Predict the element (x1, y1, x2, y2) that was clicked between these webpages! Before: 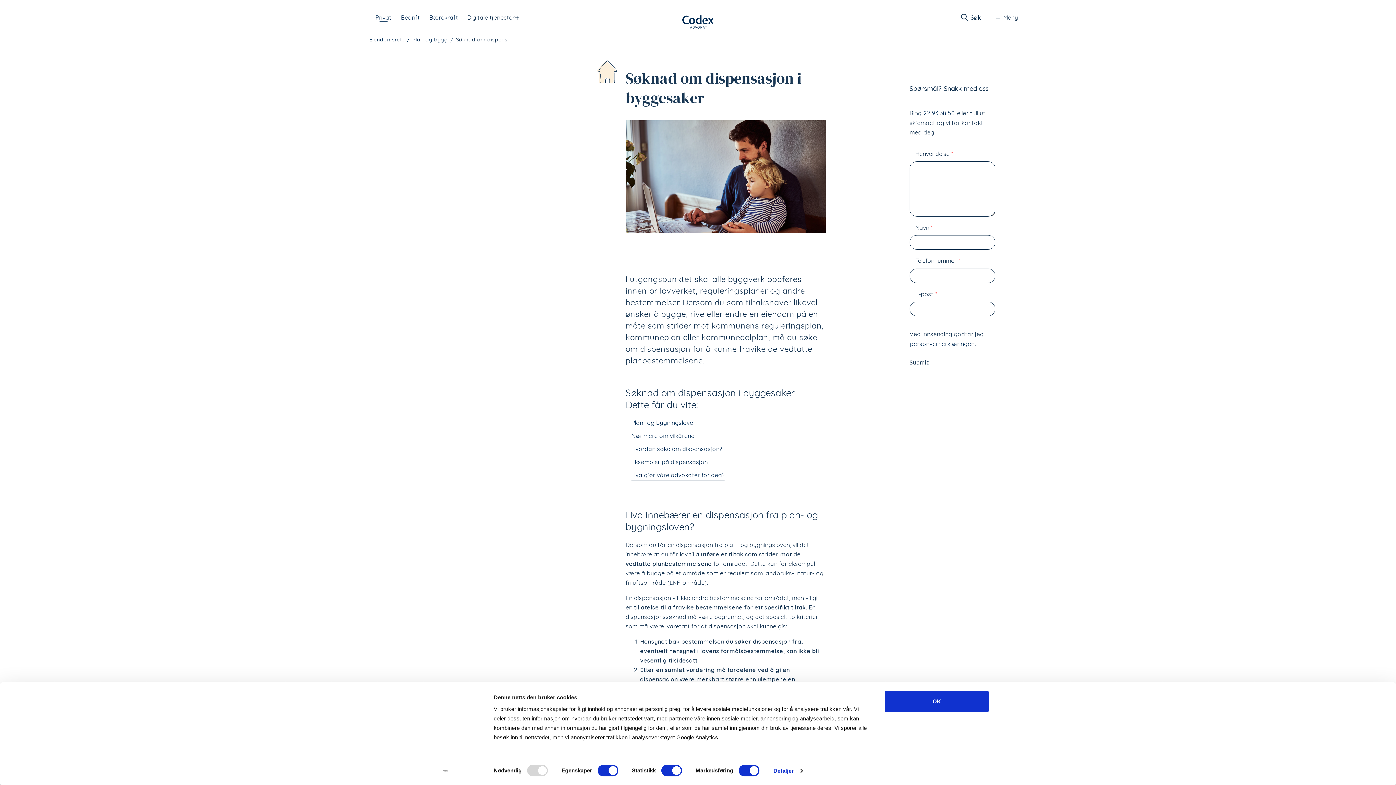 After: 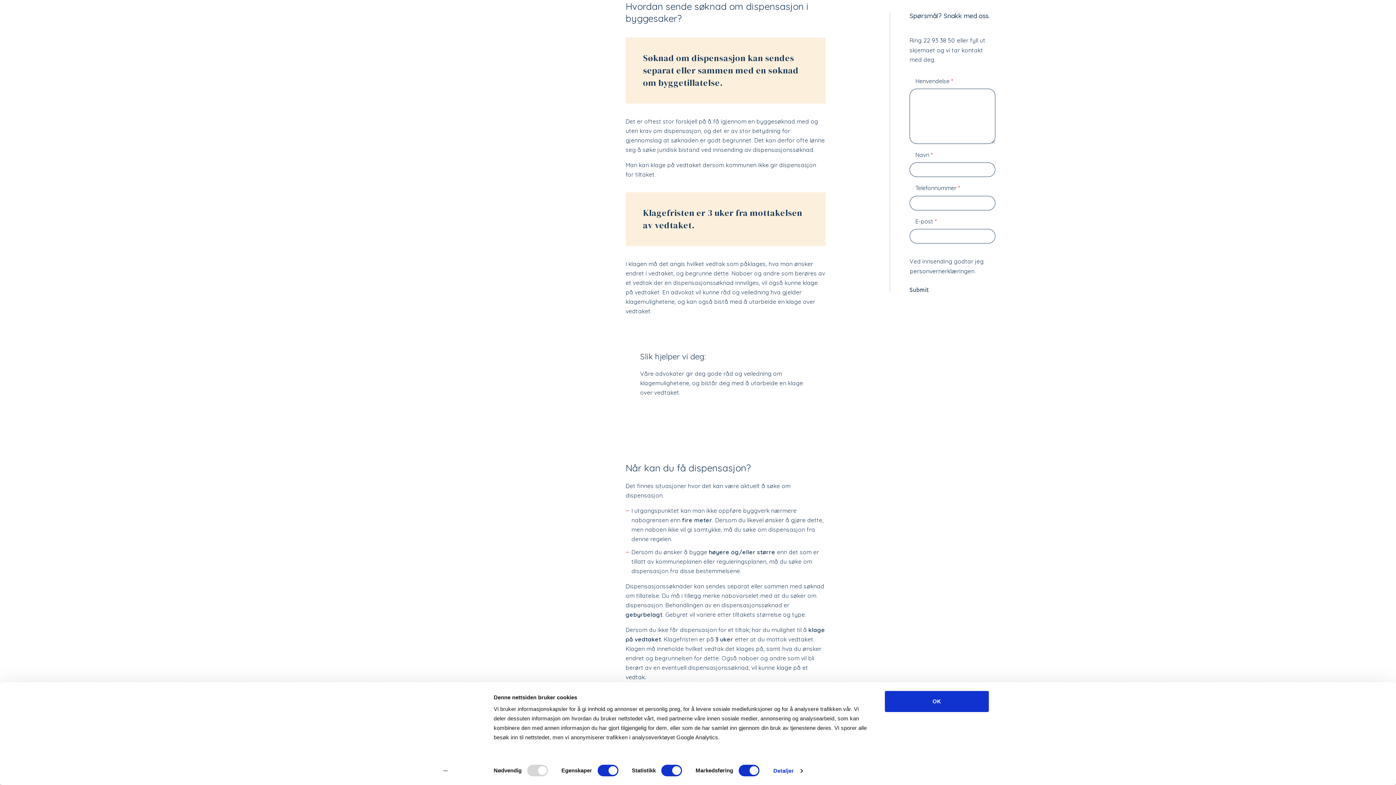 Action: bbox: (631, 445, 722, 454) label: Hvordan søke om dispensasjon?